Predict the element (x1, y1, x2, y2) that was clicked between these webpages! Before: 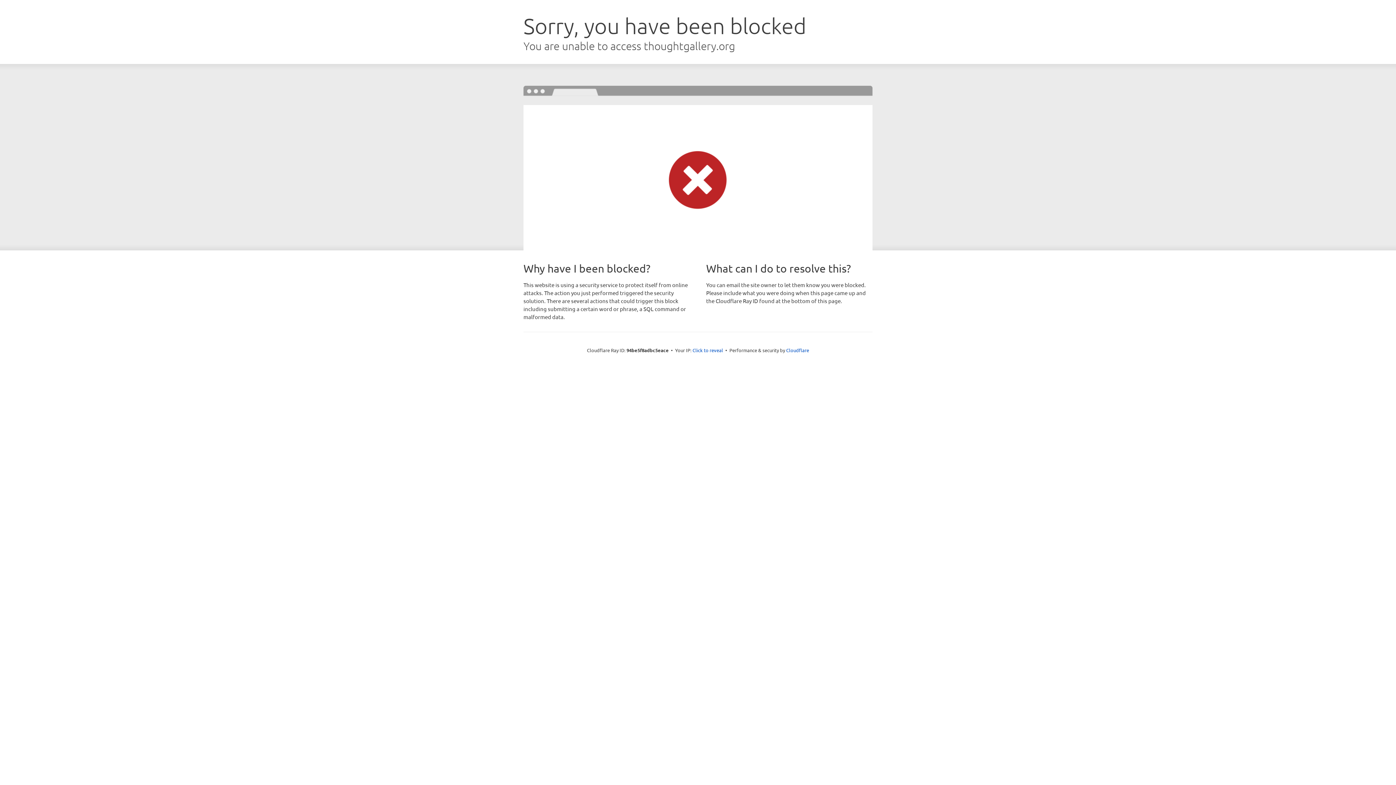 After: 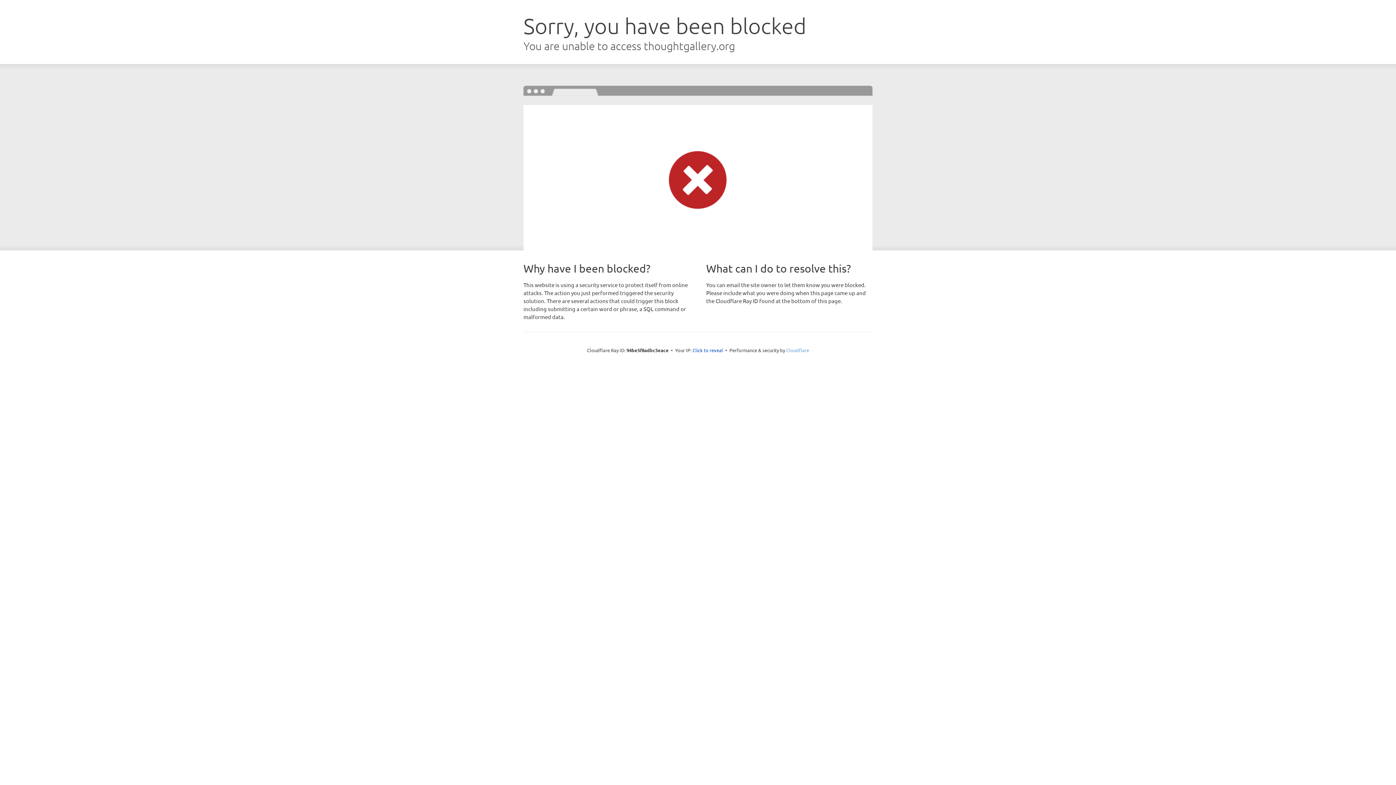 Action: label: Cloudflare bbox: (786, 347, 809, 353)